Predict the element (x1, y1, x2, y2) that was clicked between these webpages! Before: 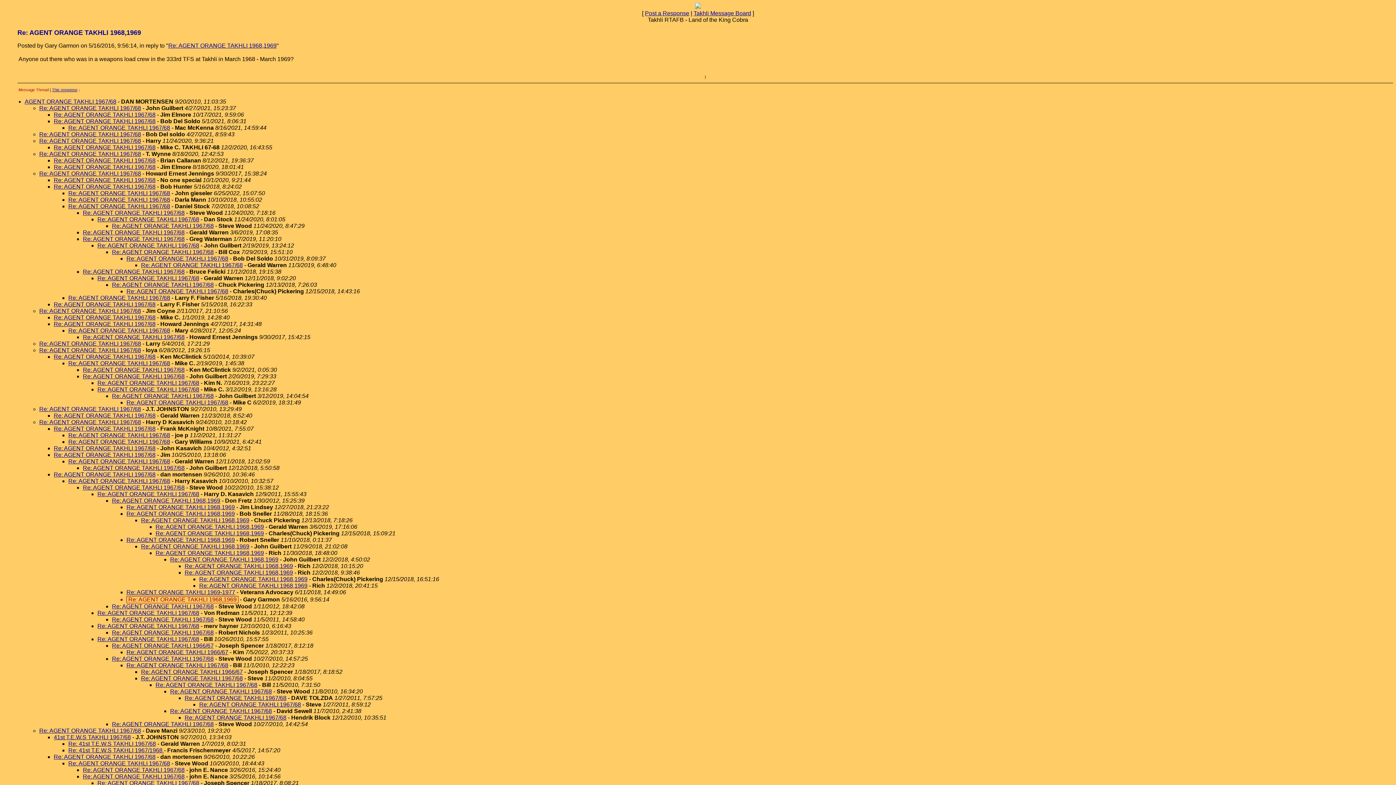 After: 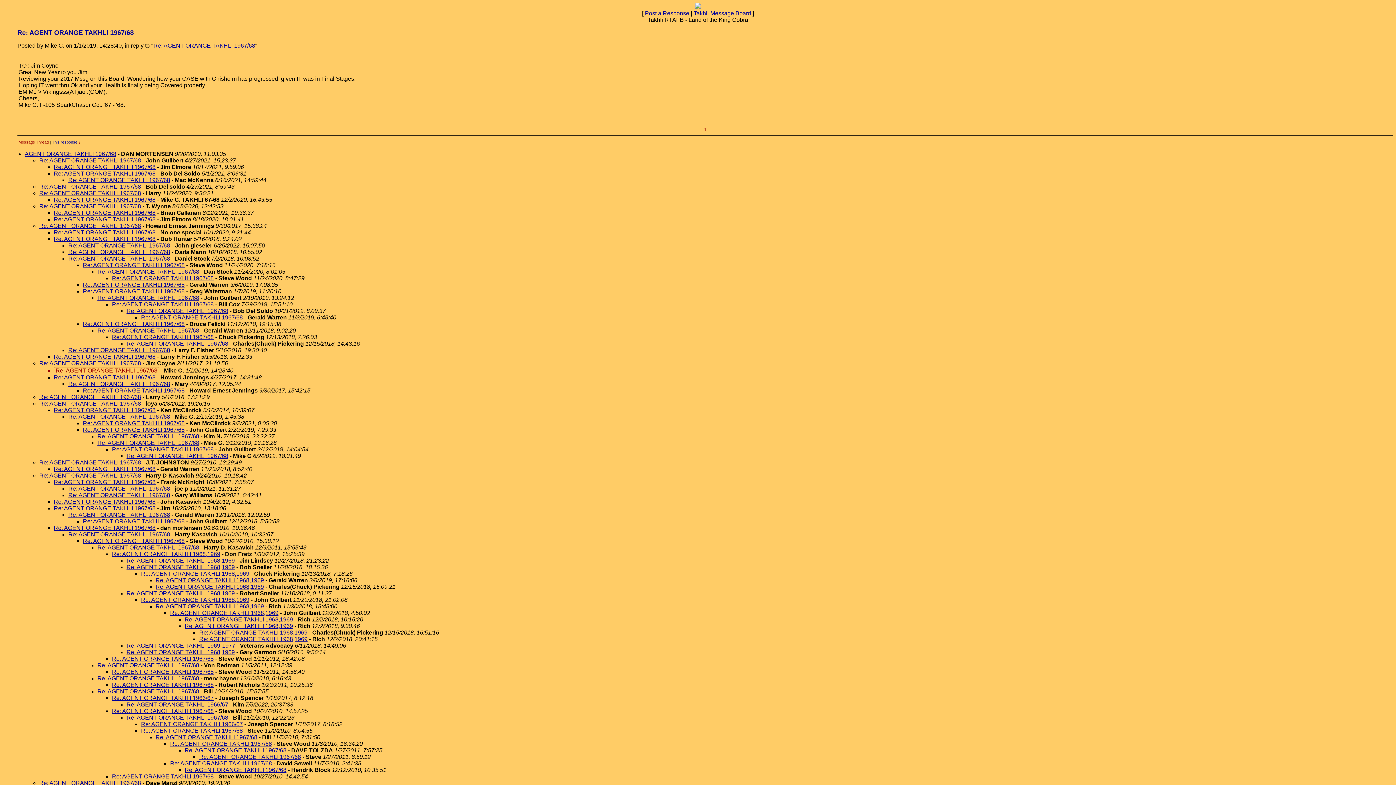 Action: bbox: (53, 314, 155, 320) label: Re: AGENT ORANGE TAKHLI 1967/68